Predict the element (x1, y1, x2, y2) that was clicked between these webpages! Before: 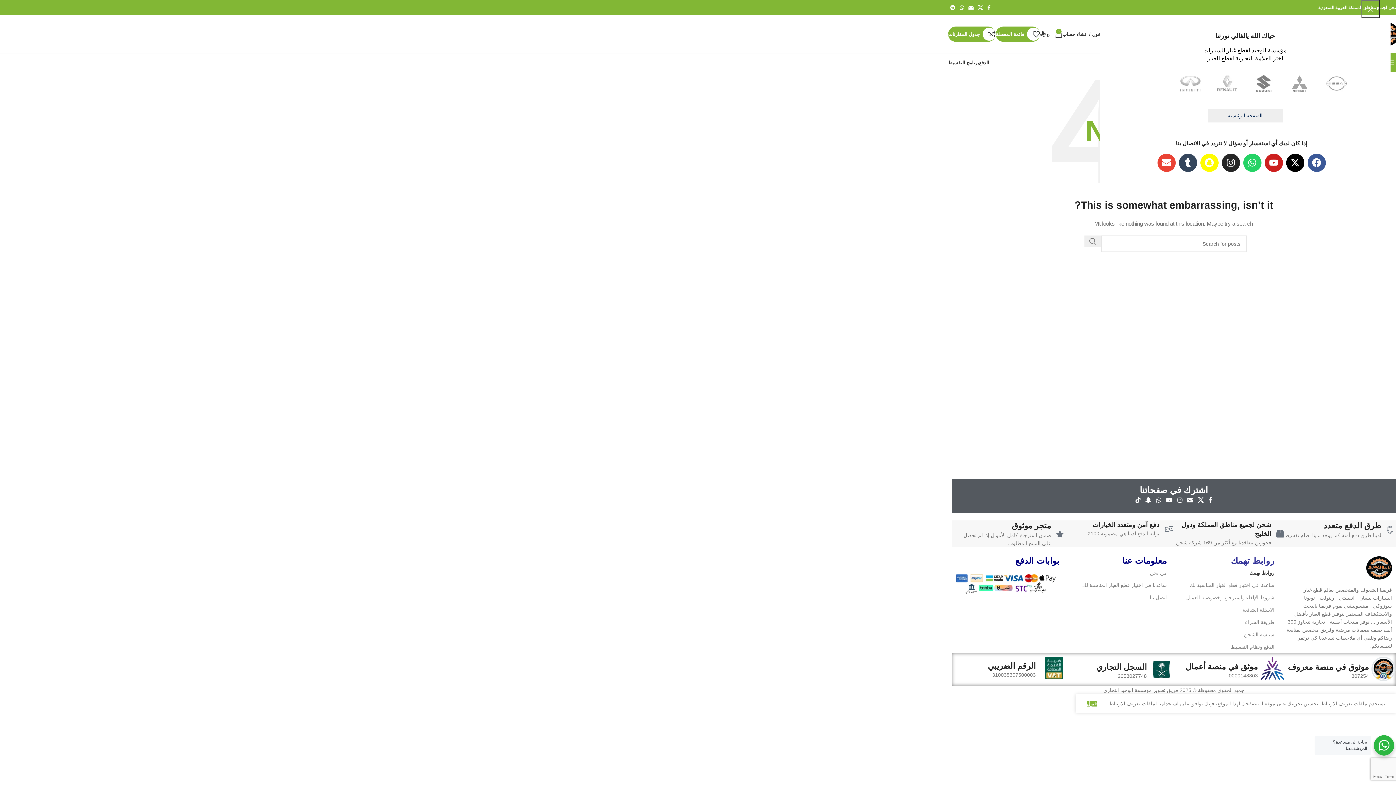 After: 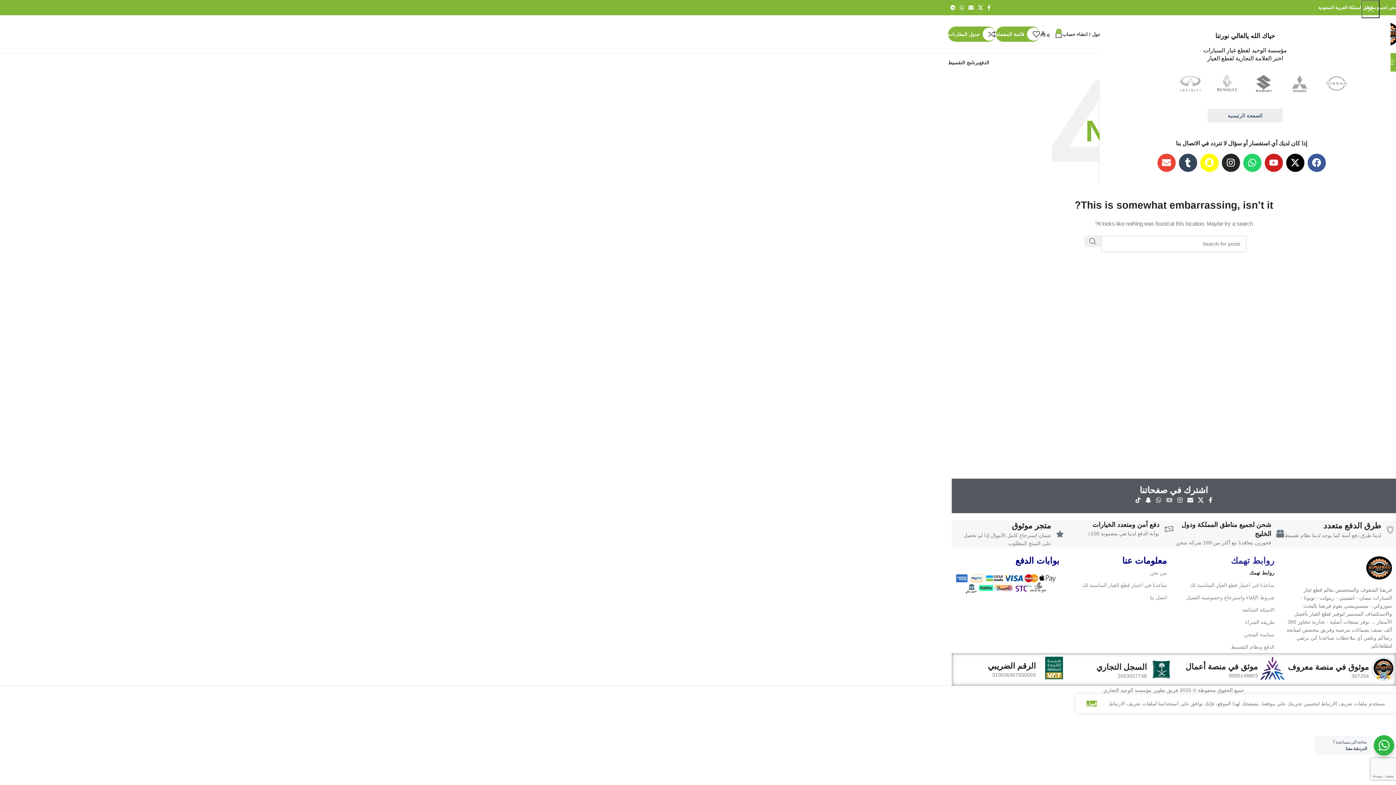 Action: label: رابط يوتيوب bbox: (1163, 494, 1175, 506)